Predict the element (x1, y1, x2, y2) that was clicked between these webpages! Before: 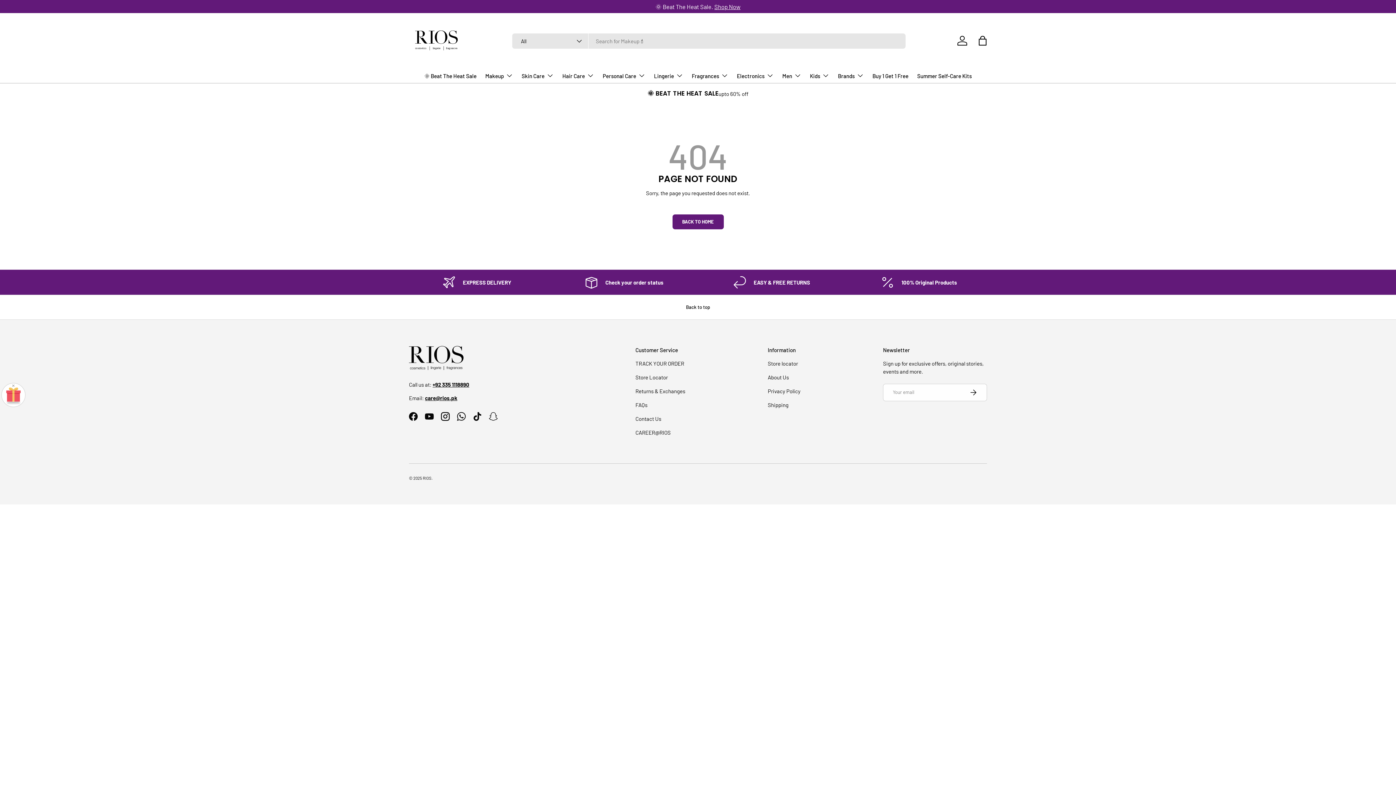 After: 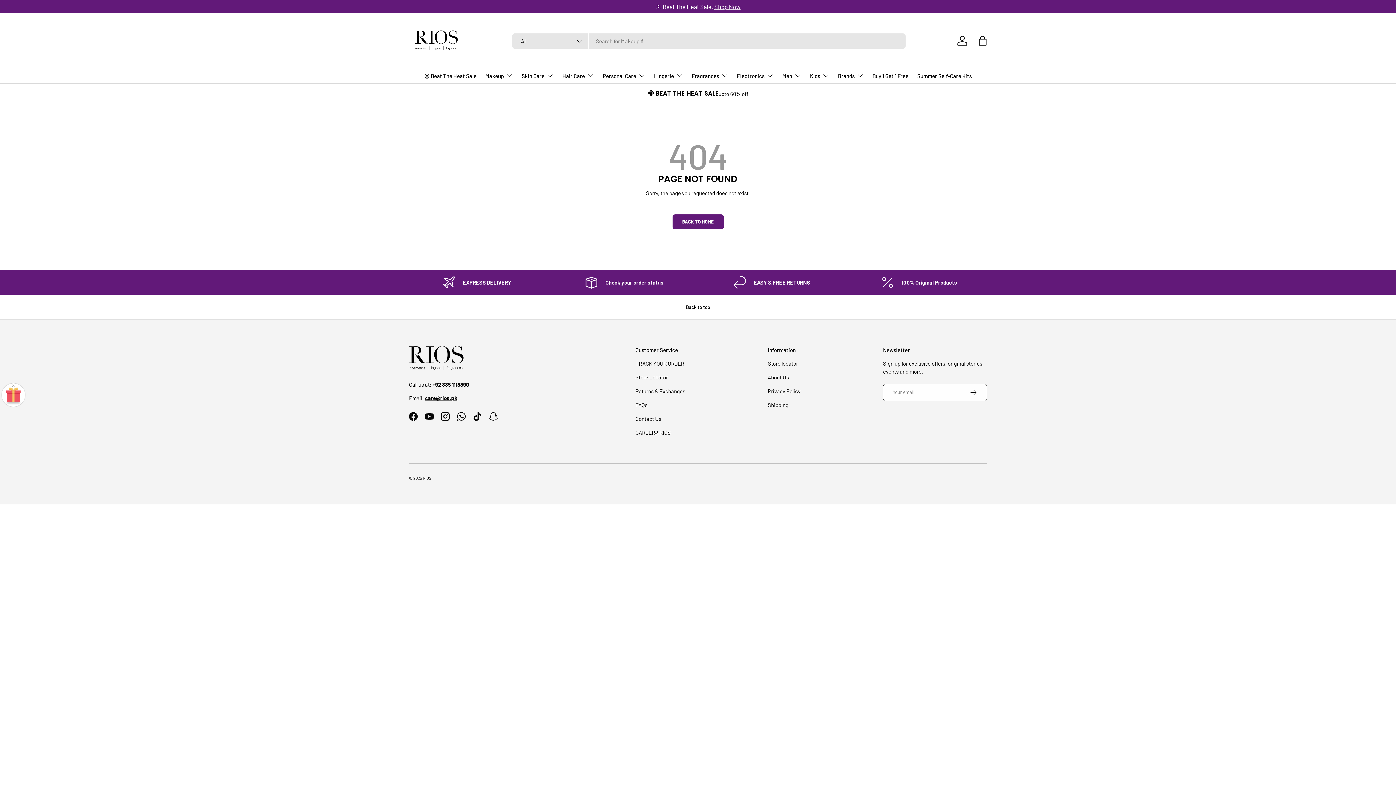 Action: label: SUBSCRIBE bbox: (959, 383, 987, 401)